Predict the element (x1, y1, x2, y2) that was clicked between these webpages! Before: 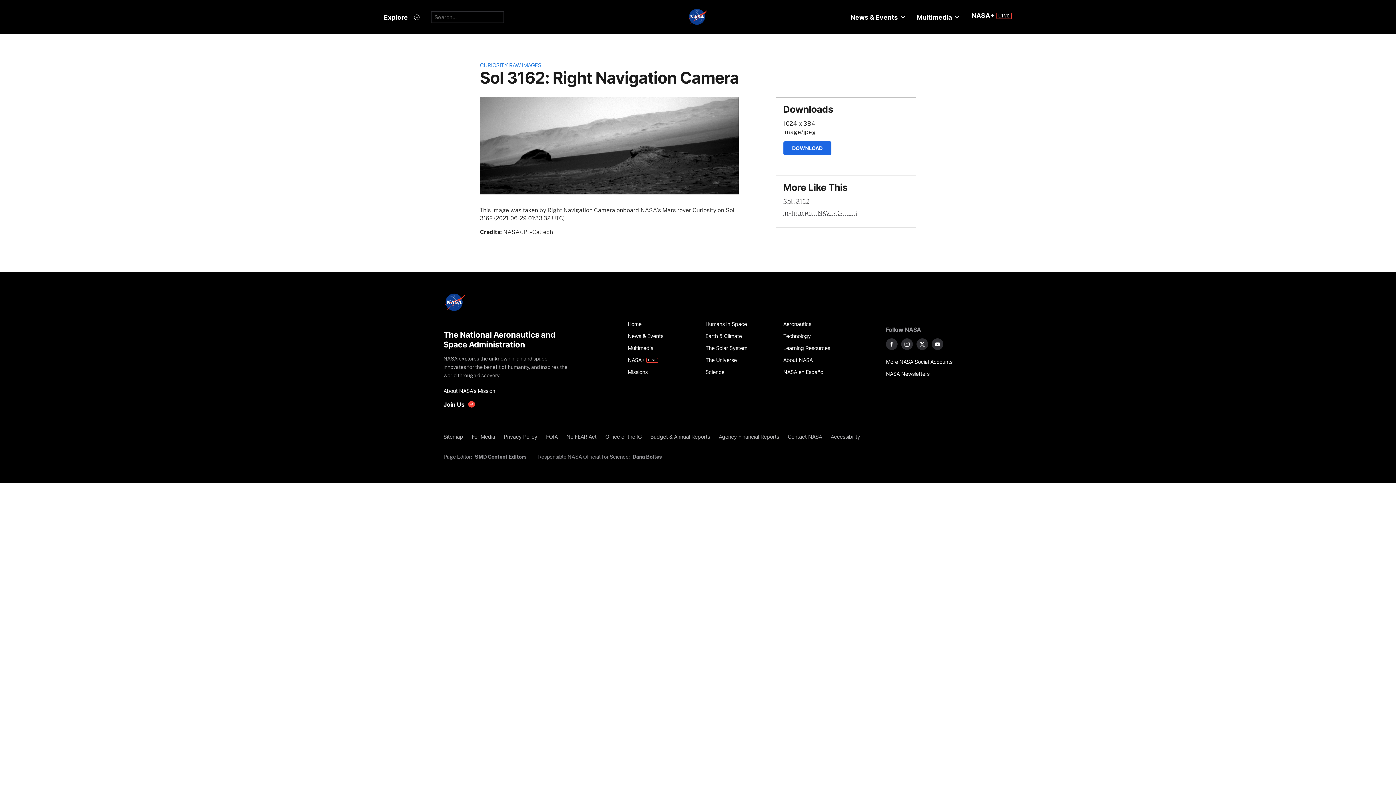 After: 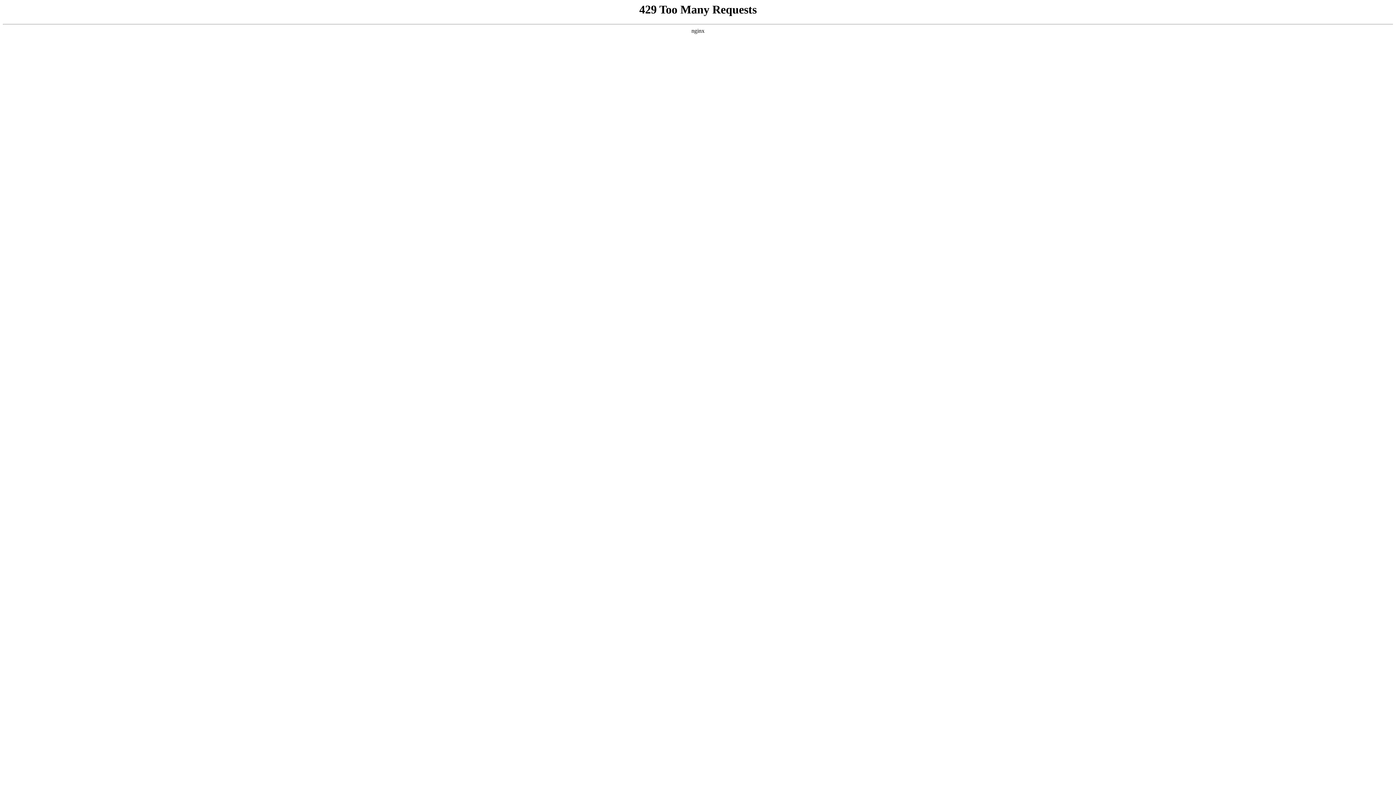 Action: bbox: (783, 366, 853, 378) label: NASA en Español